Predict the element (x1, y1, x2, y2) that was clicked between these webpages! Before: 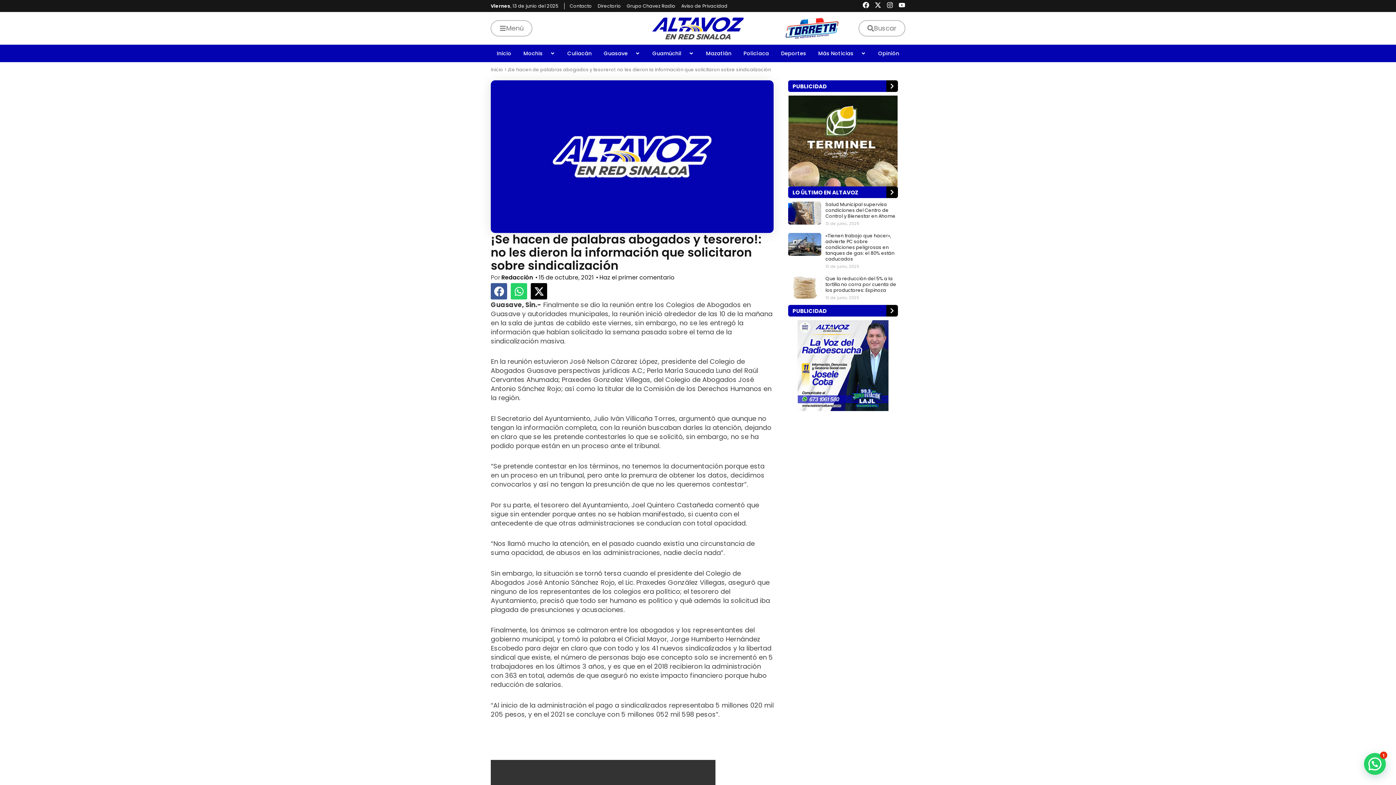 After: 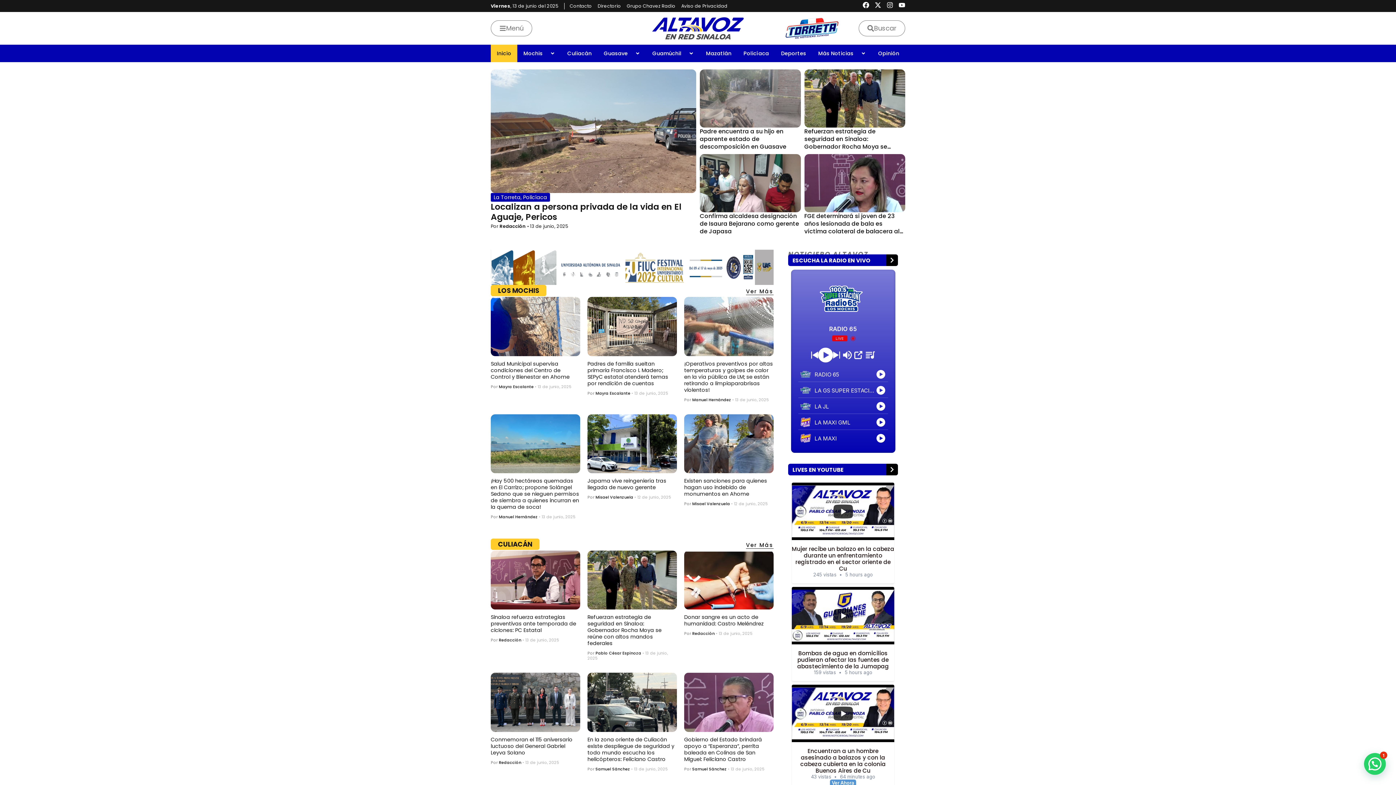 Action: bbox: (650, 15, 745, 40)